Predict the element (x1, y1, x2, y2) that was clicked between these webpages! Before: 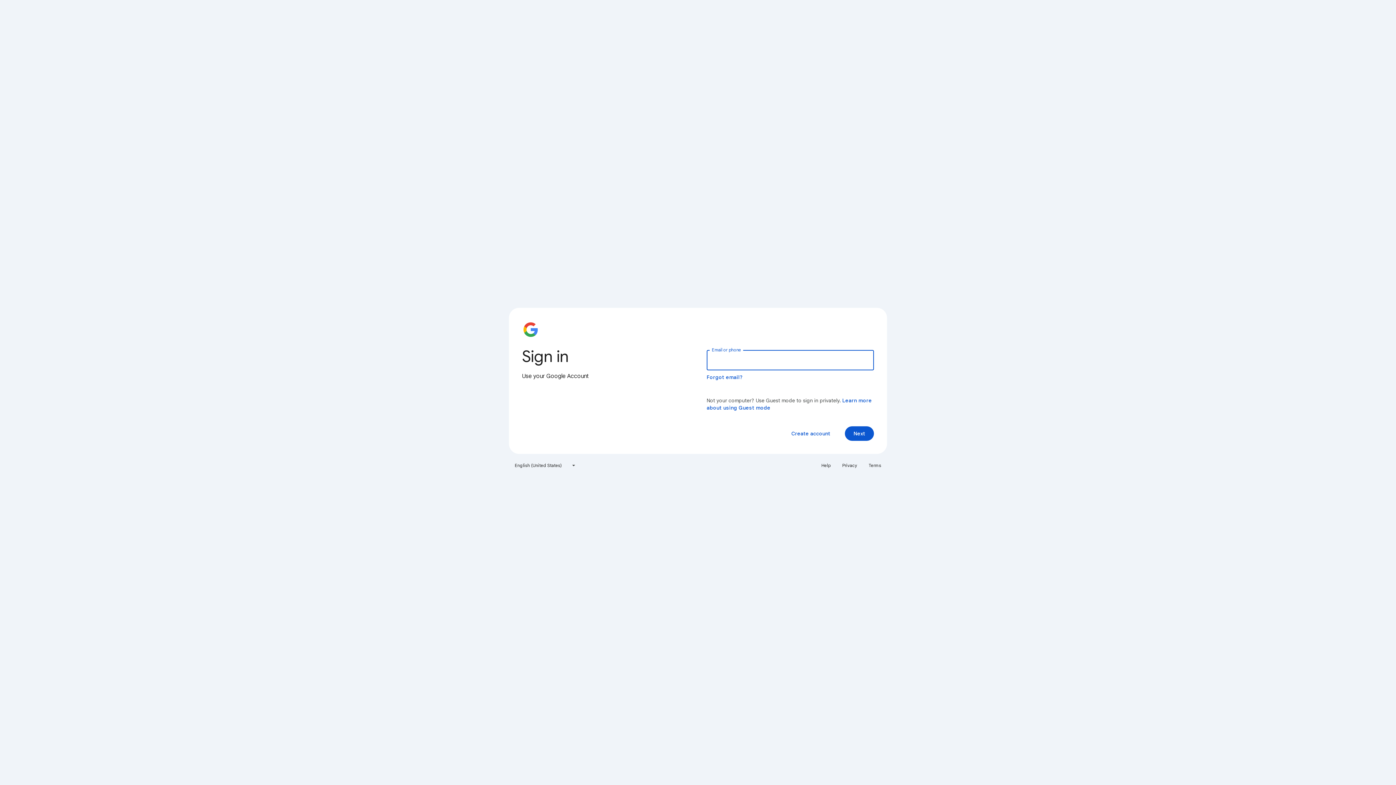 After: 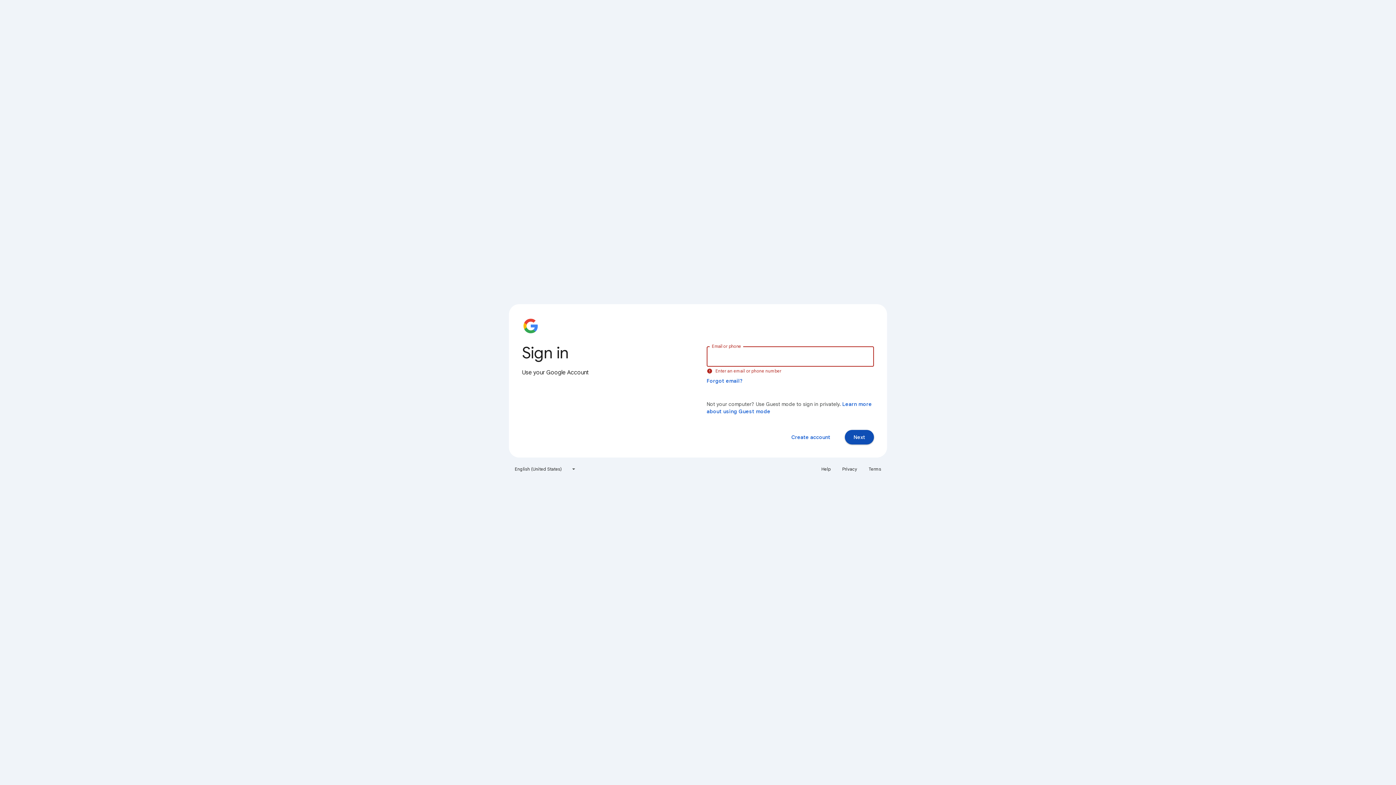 Action: label: Next bbox: (845, 426, 874, 441)